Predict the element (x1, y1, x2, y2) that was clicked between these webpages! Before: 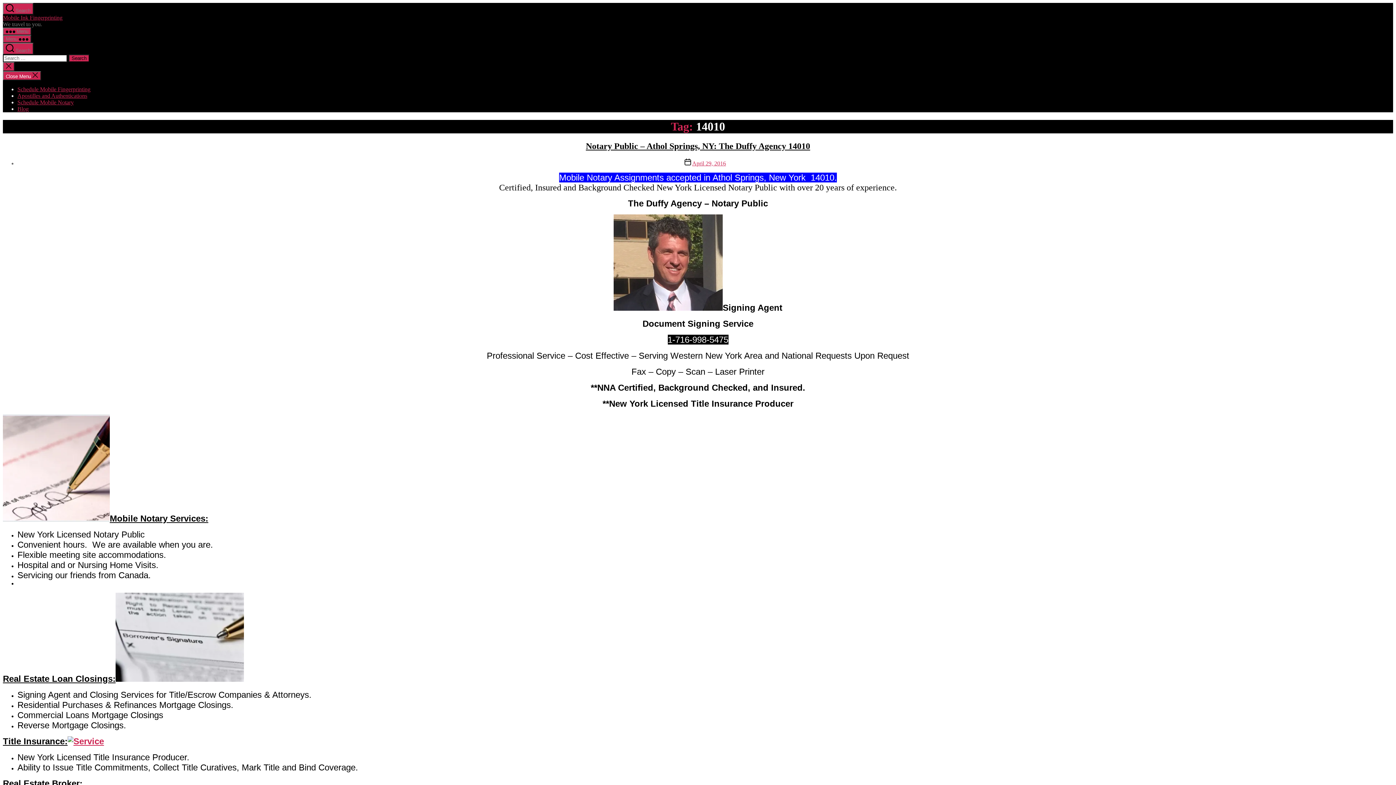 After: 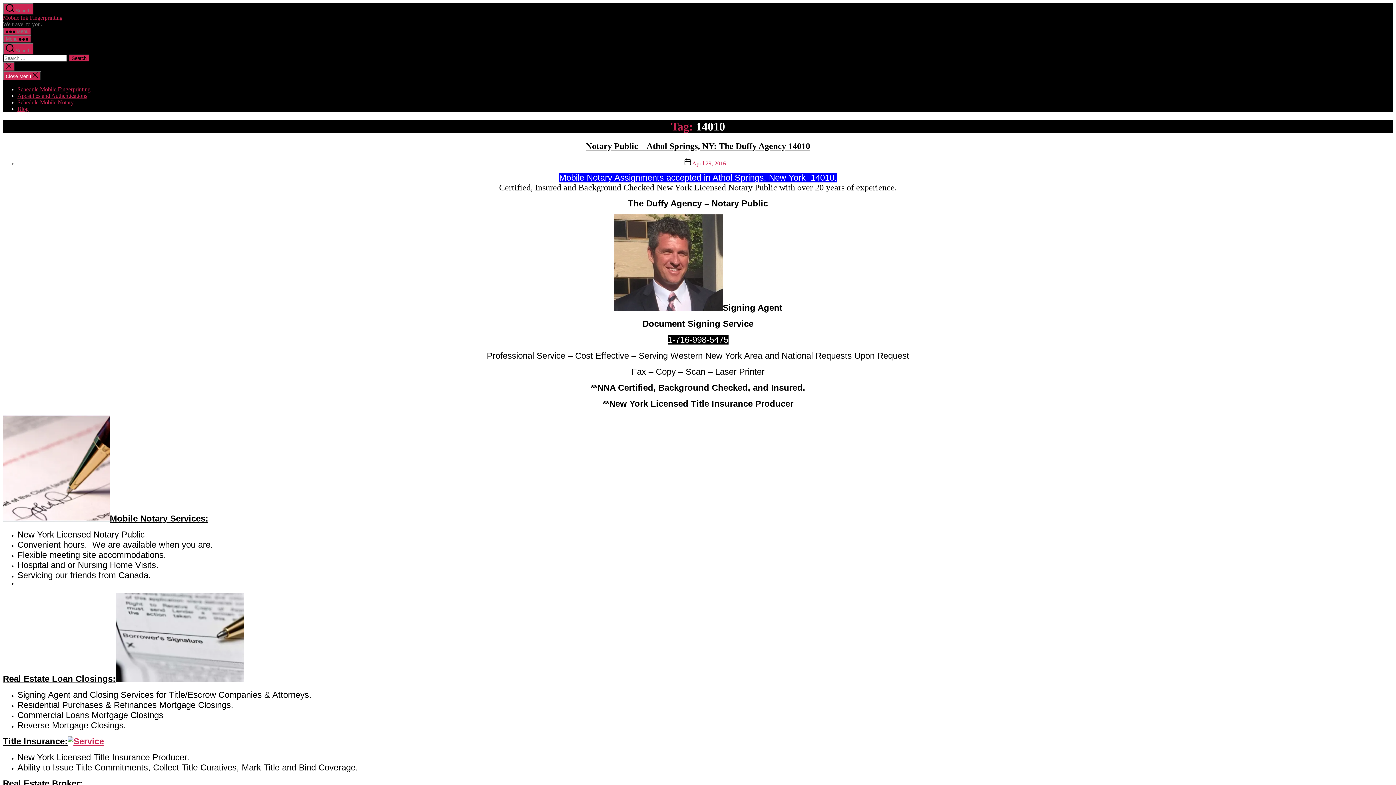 Action: bbox: (17, 105, 28, 112) label: Blog